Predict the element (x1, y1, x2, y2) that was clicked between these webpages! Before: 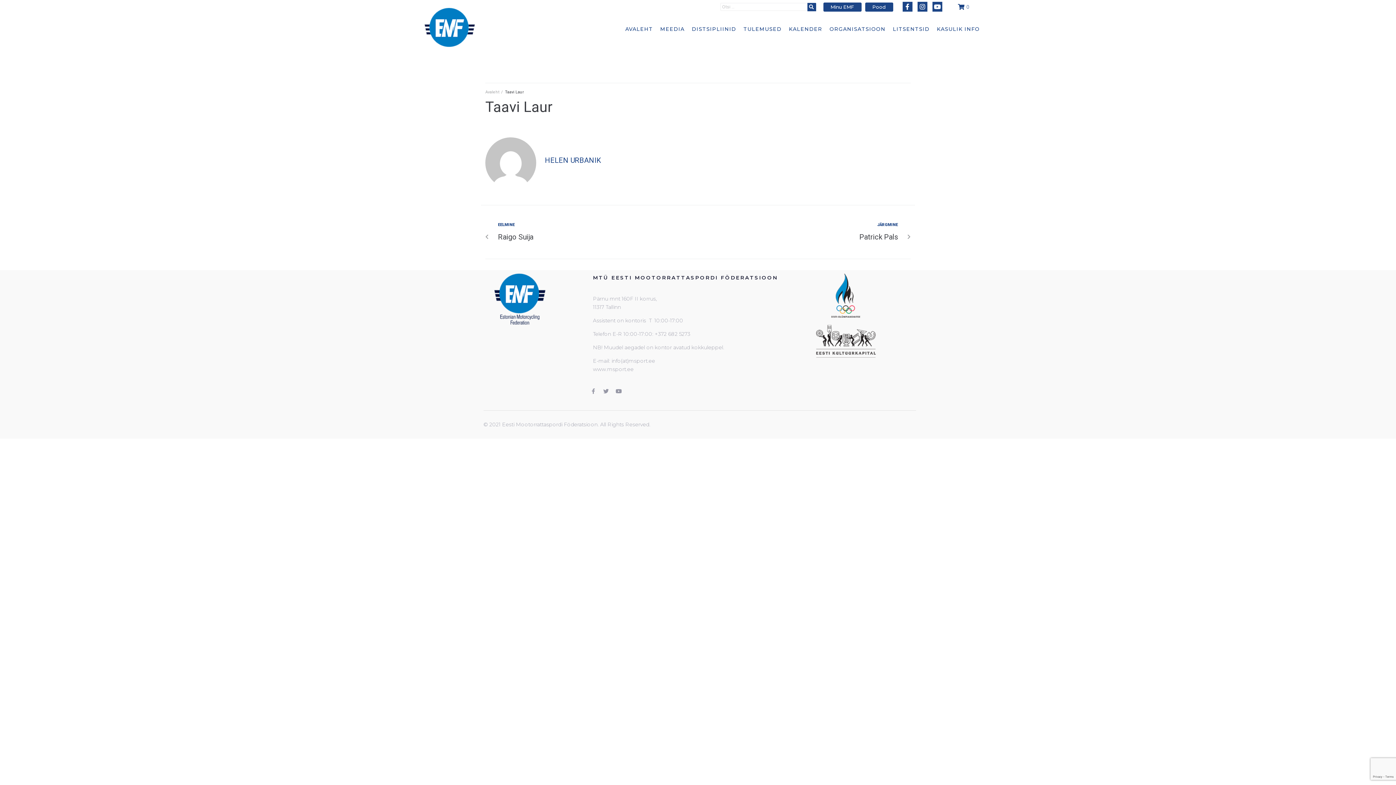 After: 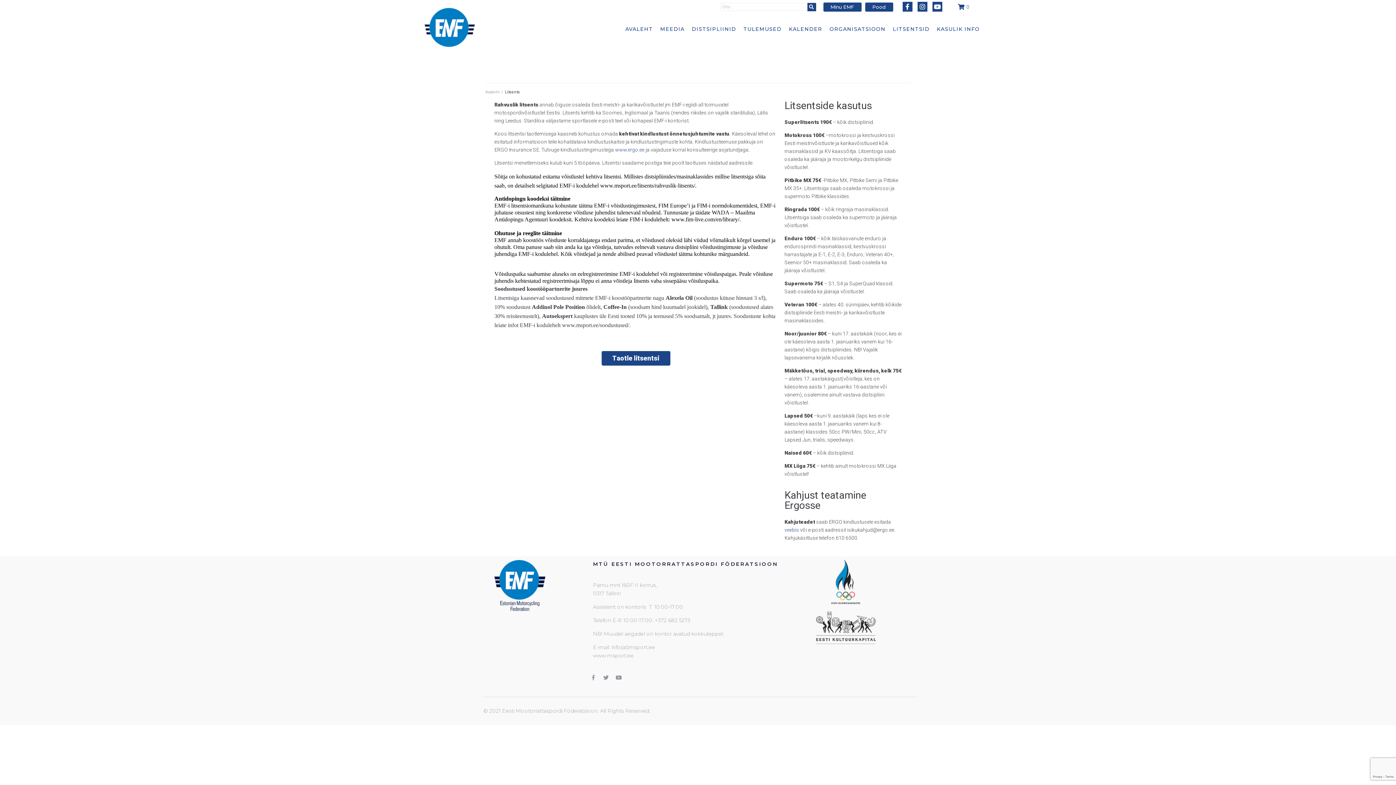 Action: bbox: (889, 19, 933, 38) label: LITSENTSID